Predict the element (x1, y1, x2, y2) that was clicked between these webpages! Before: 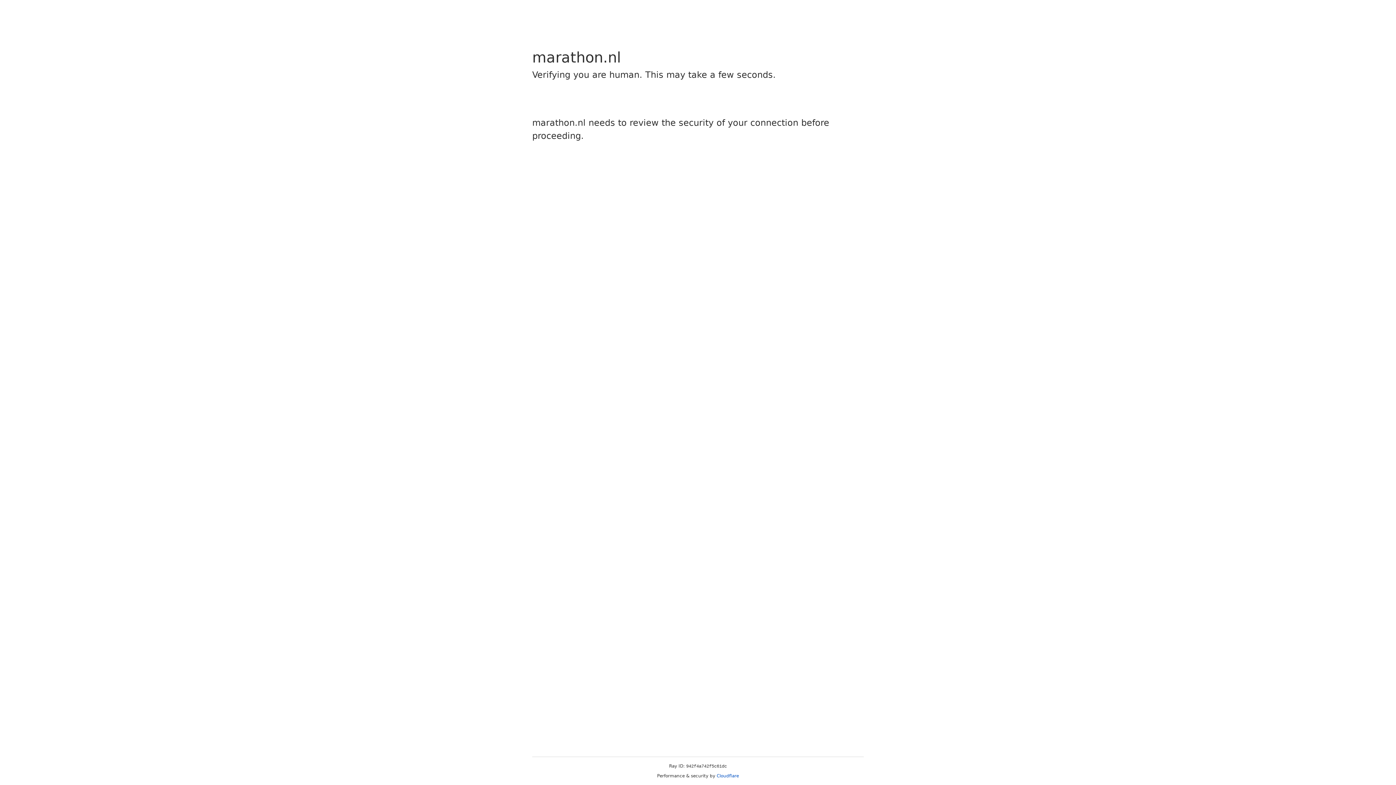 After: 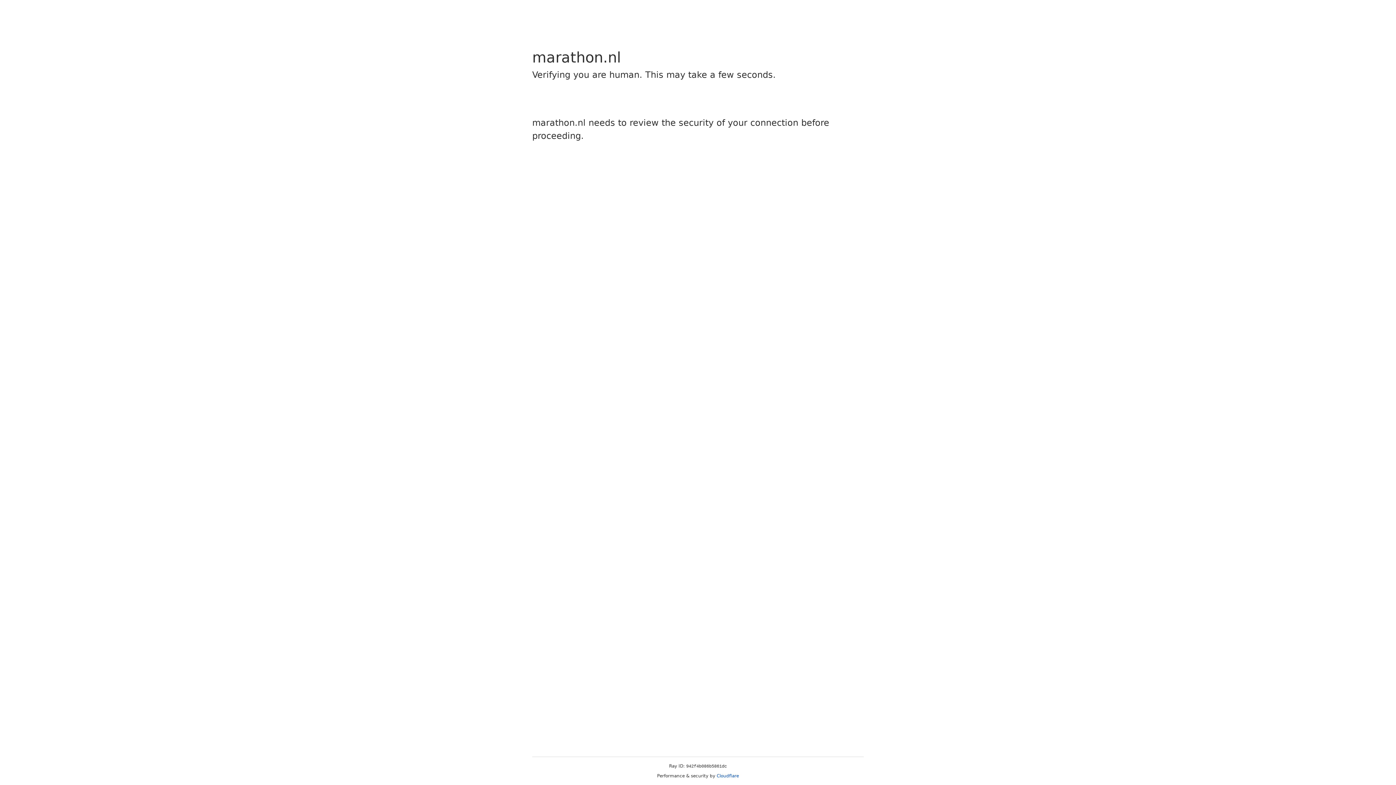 Action: label: Cloudflare bbox: (716, 773, 739, 778)